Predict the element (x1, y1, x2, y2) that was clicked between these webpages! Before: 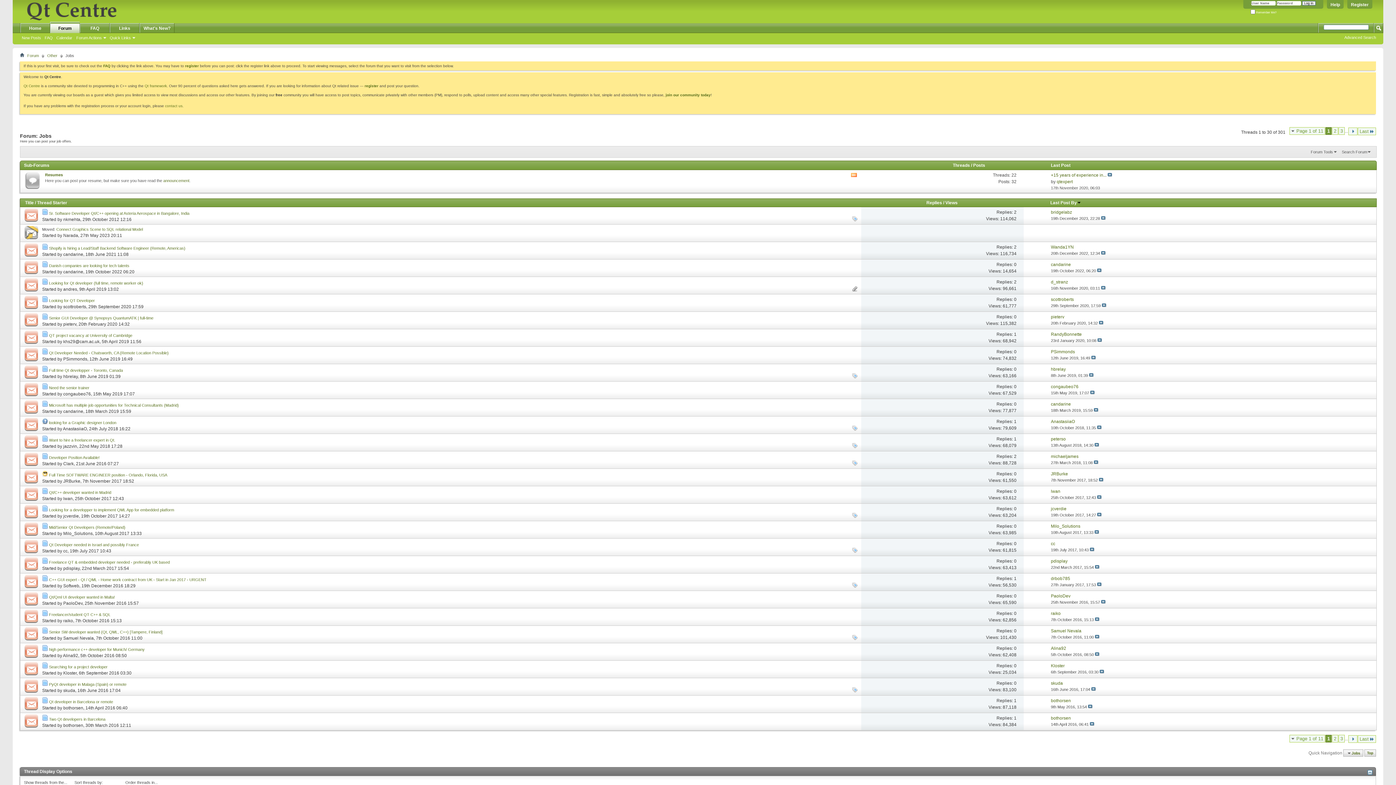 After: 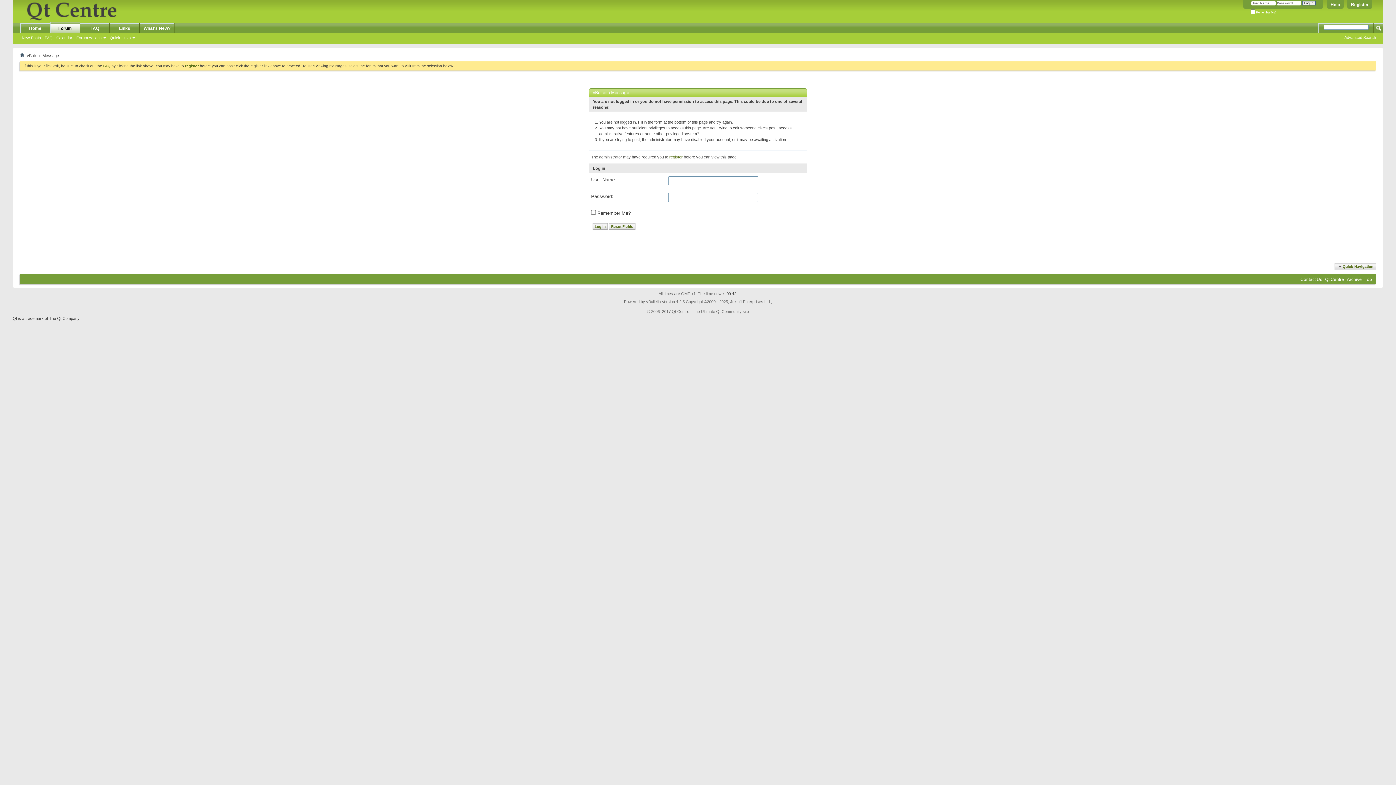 Action: label: jazzvin bbox: (63, 443, 77, 449)